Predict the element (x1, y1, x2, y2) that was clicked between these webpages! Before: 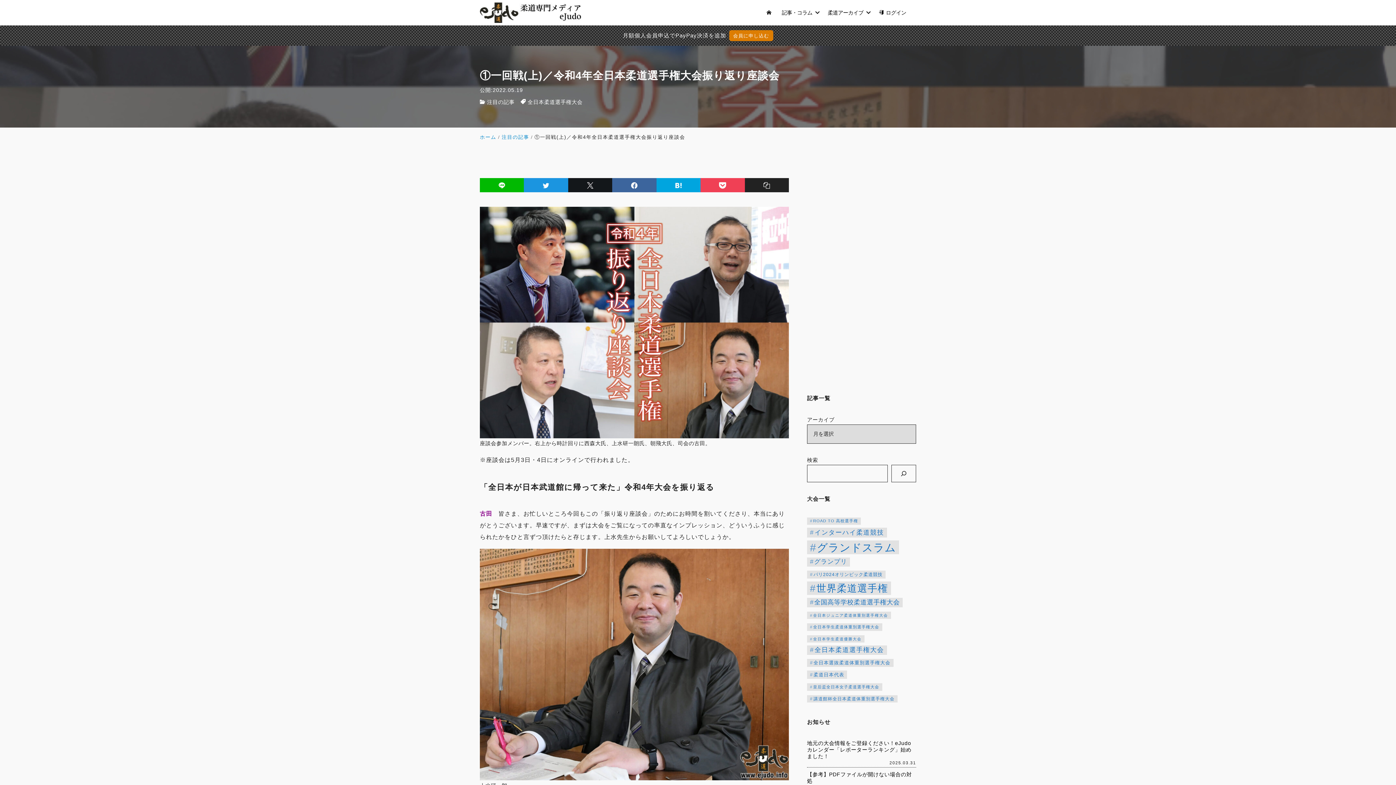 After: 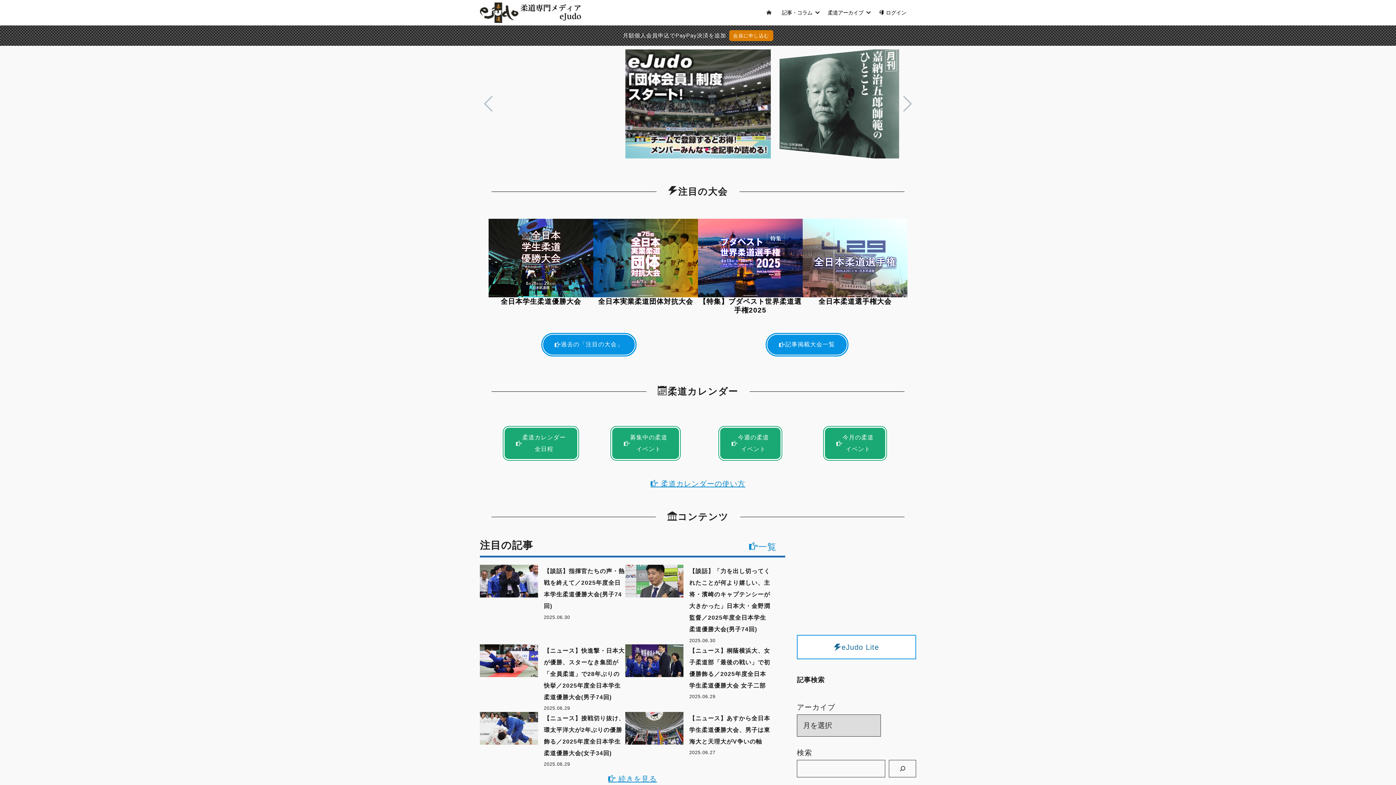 Action: bbox: (480, 0, 581, 25)